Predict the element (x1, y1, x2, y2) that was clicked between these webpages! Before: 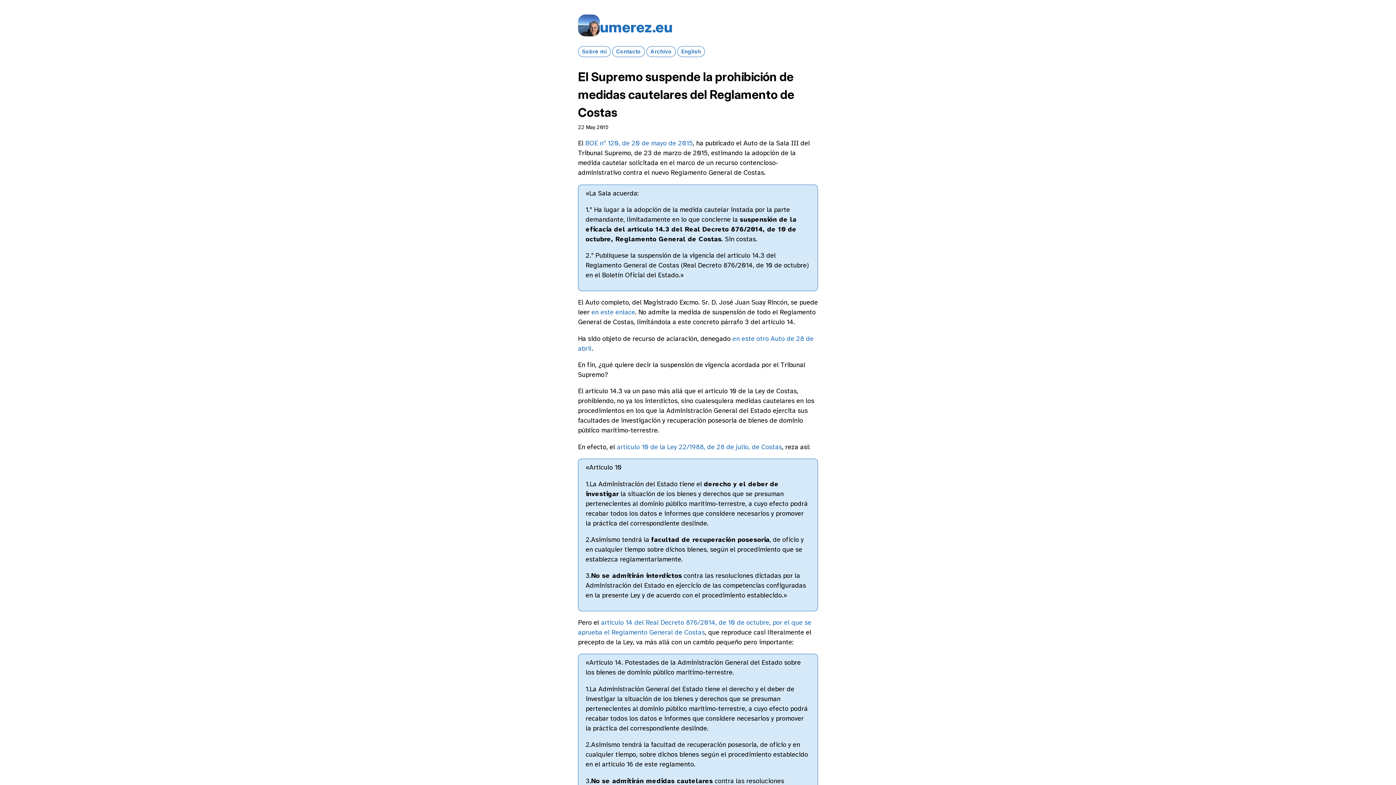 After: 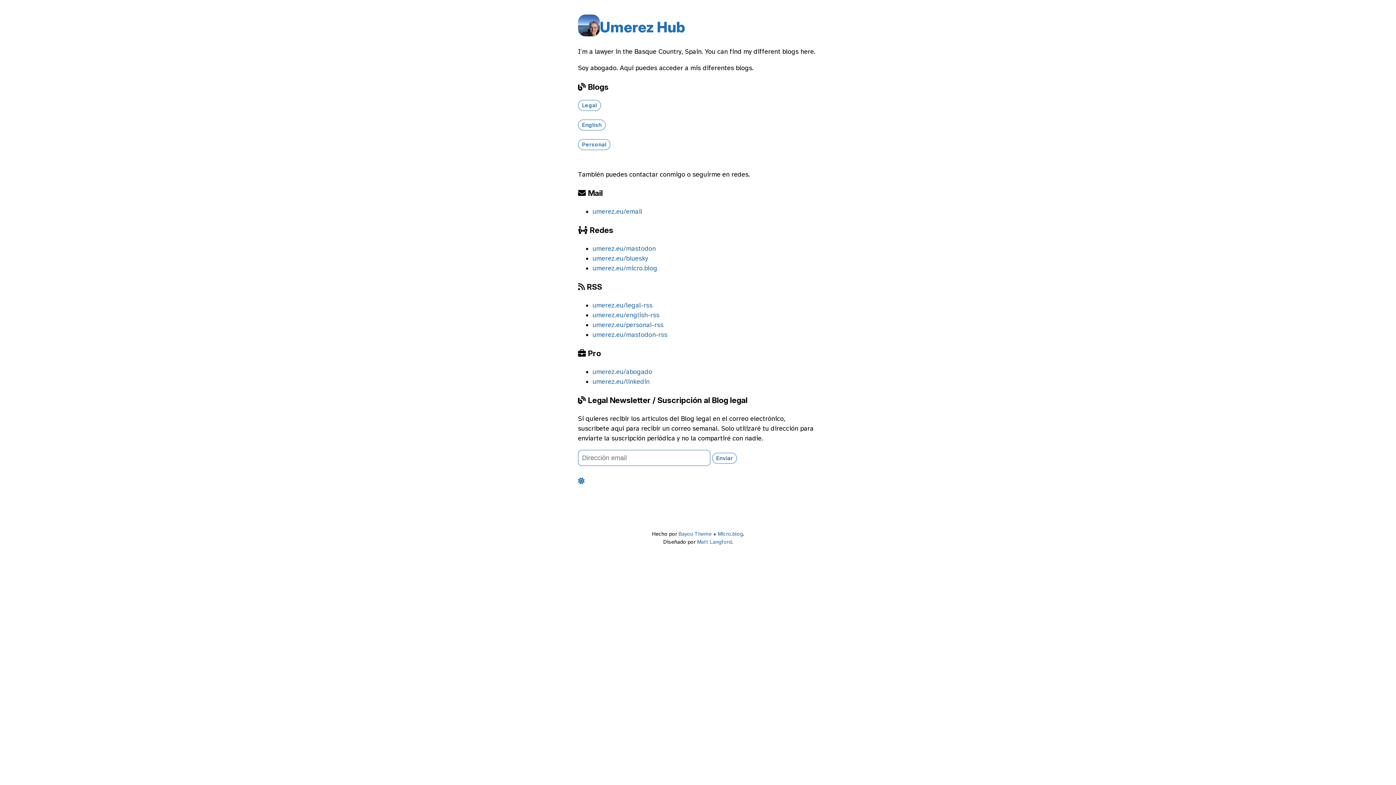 Action: bbox: (578, 14, 600, 39)